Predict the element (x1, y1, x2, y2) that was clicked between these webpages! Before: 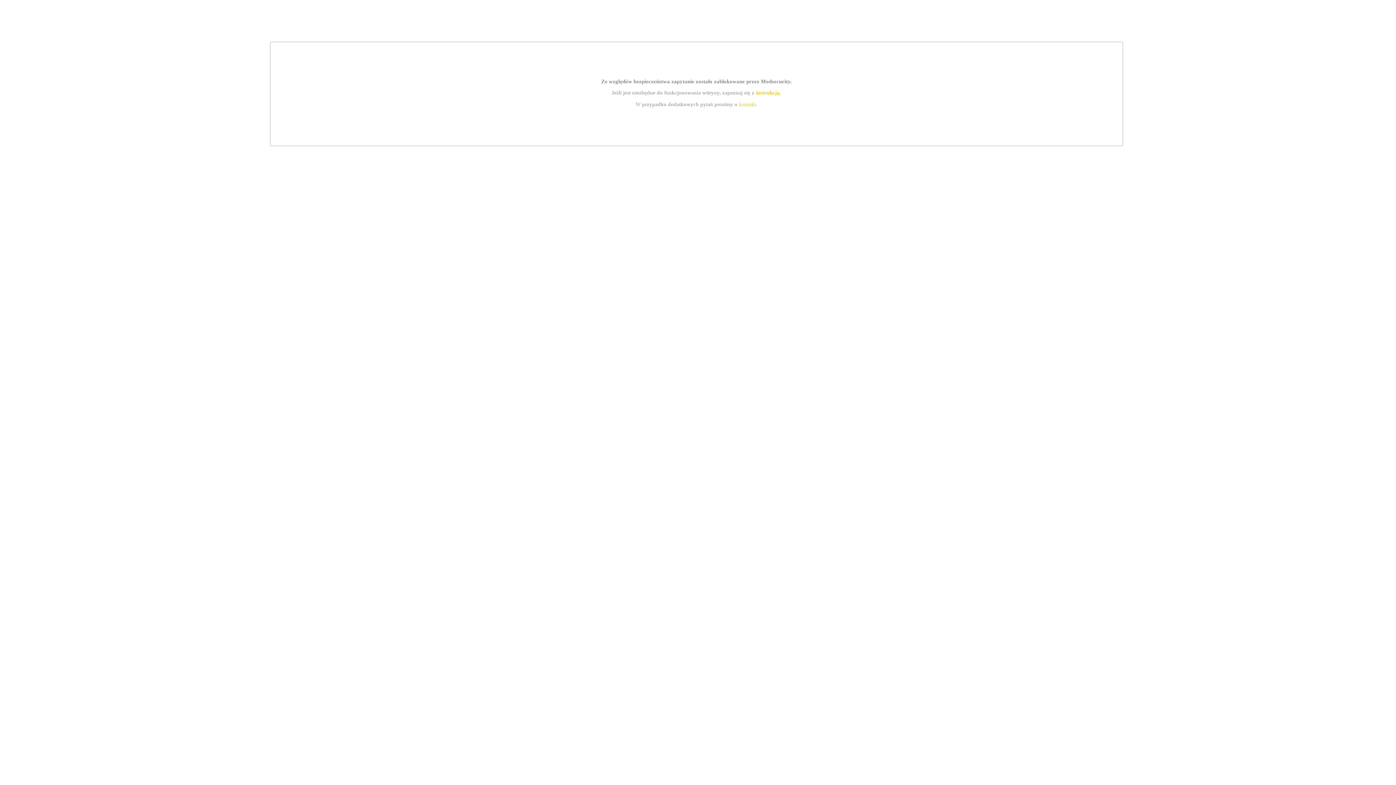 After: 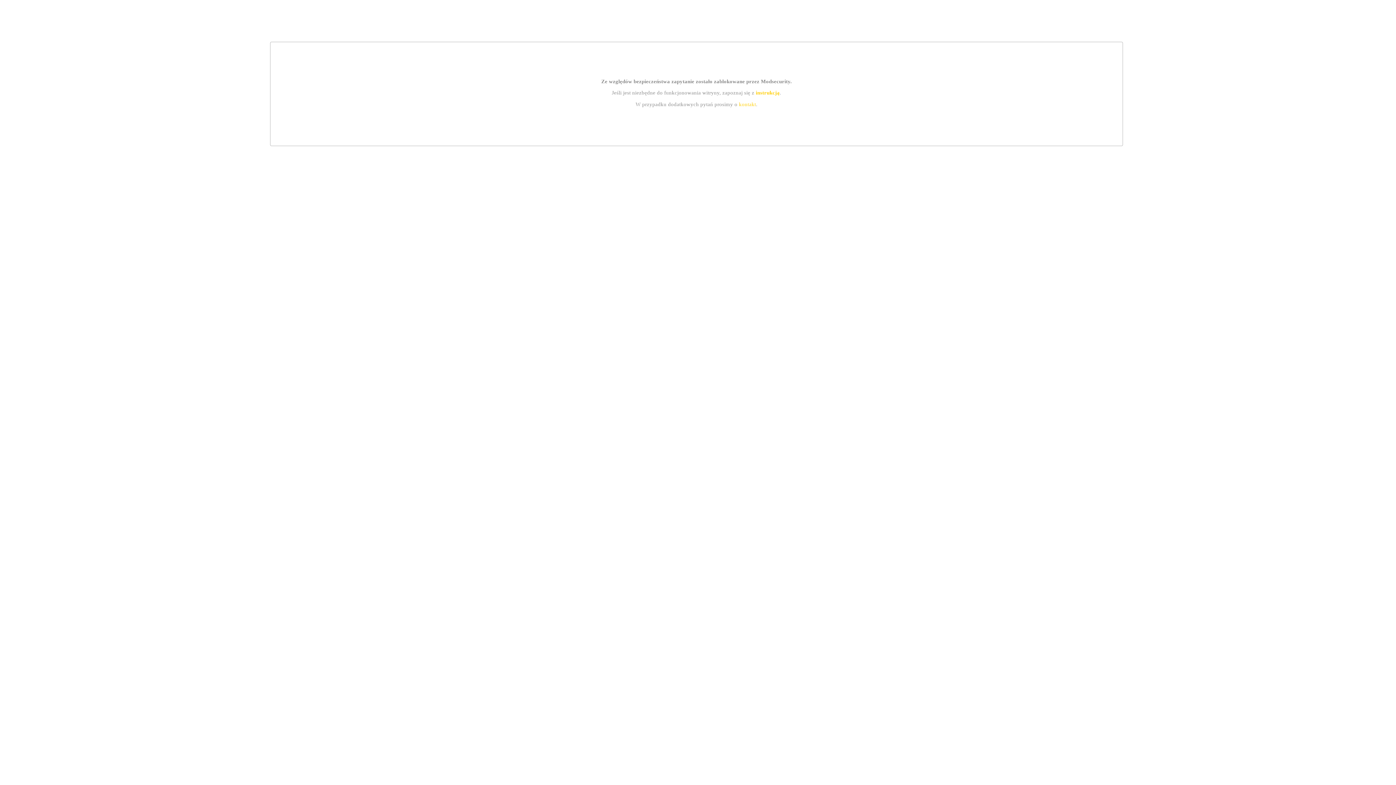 Action: bbox: (739, 101, 756, 107) label: kontakt